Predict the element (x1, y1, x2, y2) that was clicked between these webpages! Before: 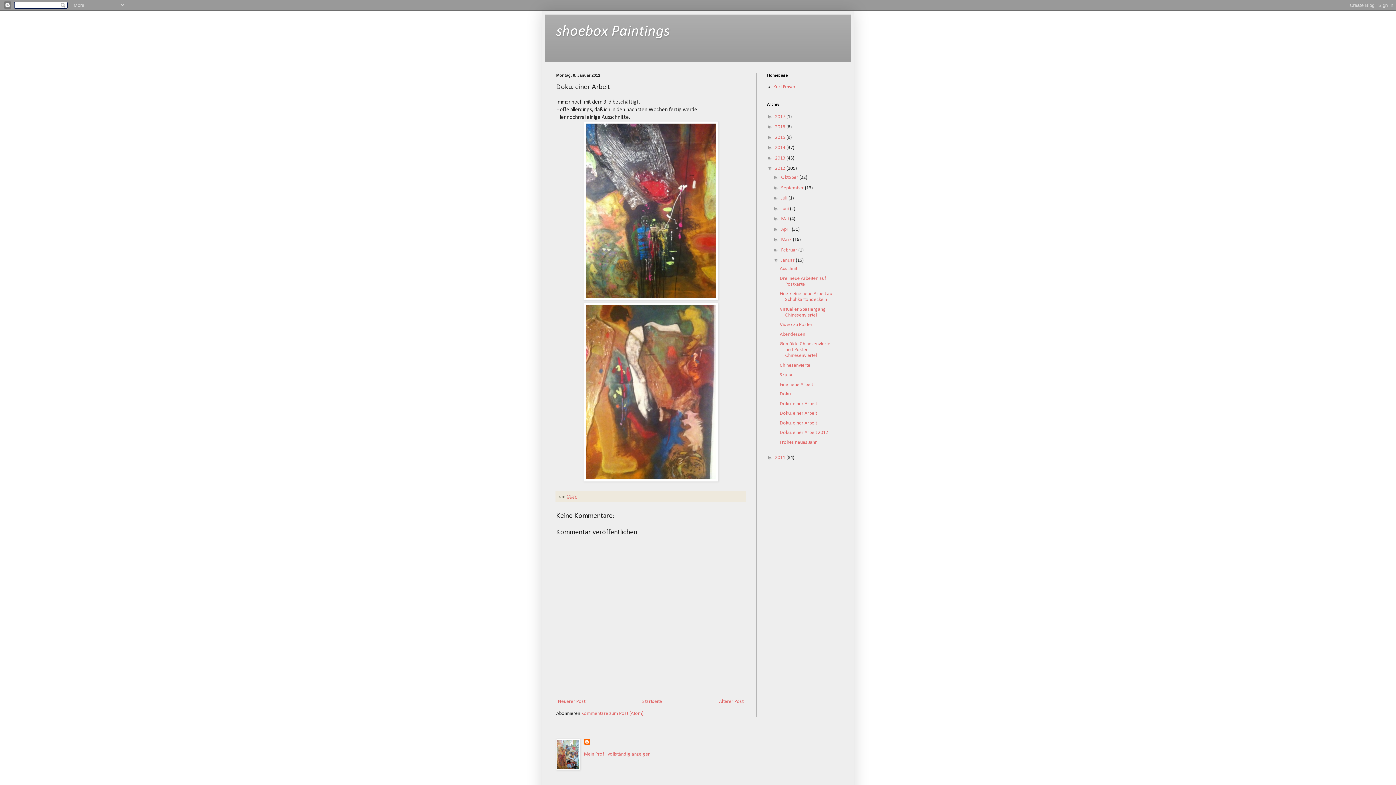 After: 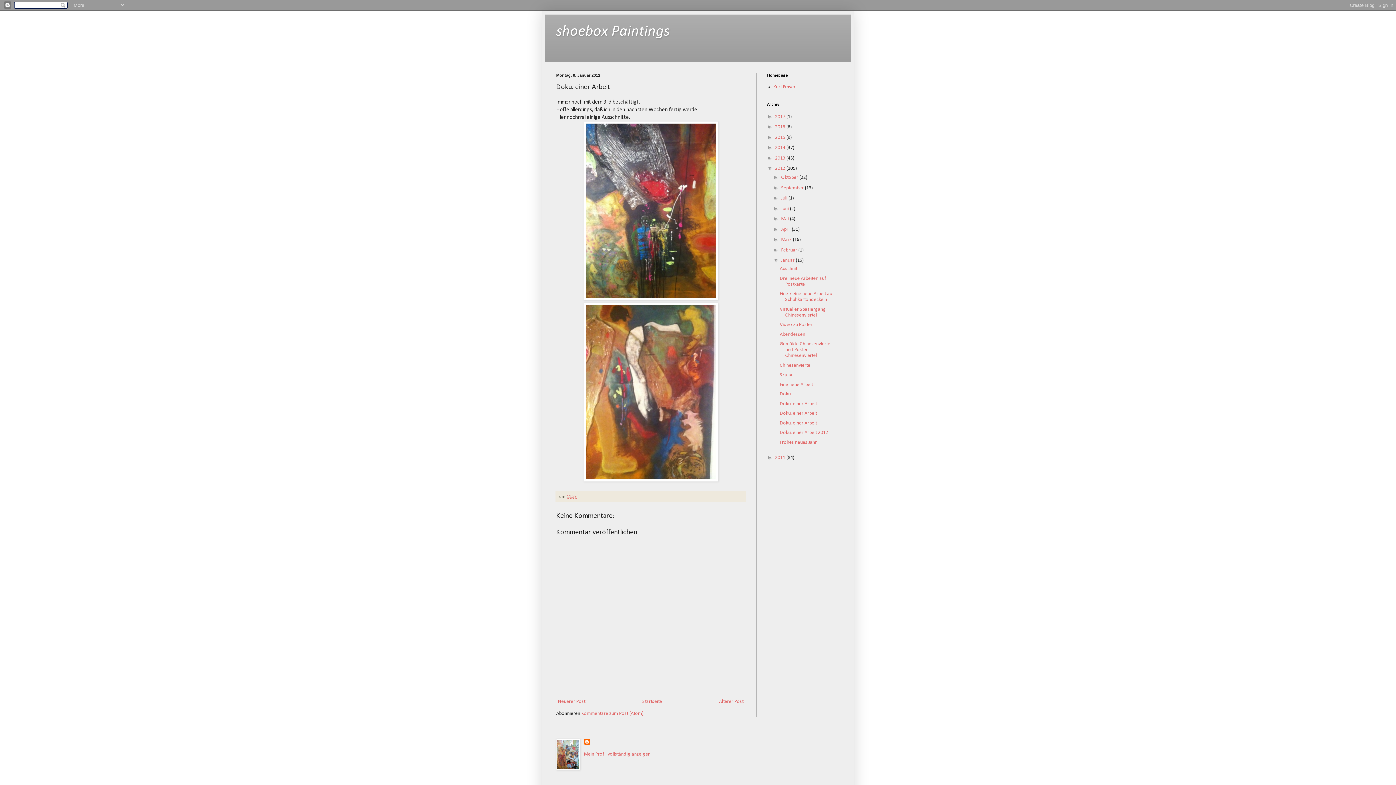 Action: label: 11:59 bbox: (566, 494, 576, 499)